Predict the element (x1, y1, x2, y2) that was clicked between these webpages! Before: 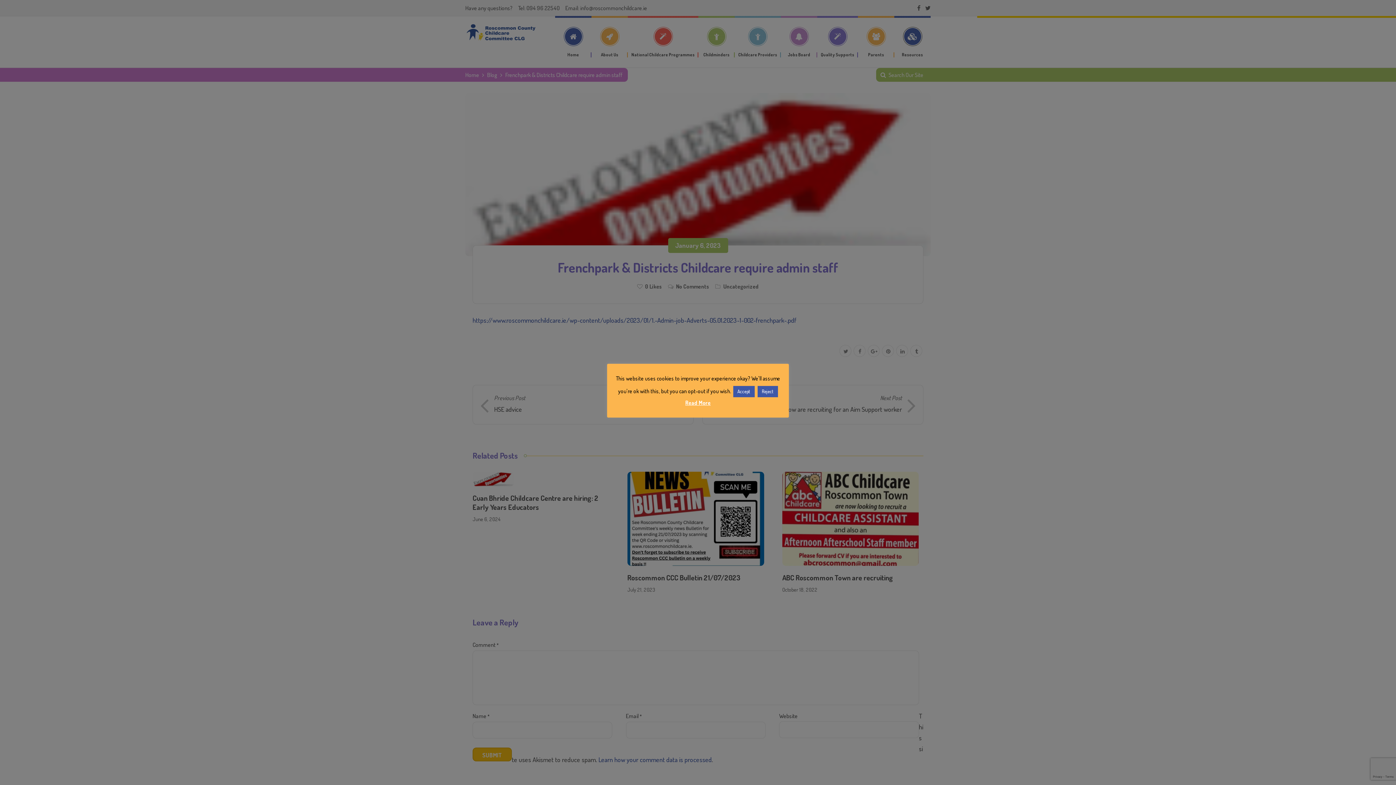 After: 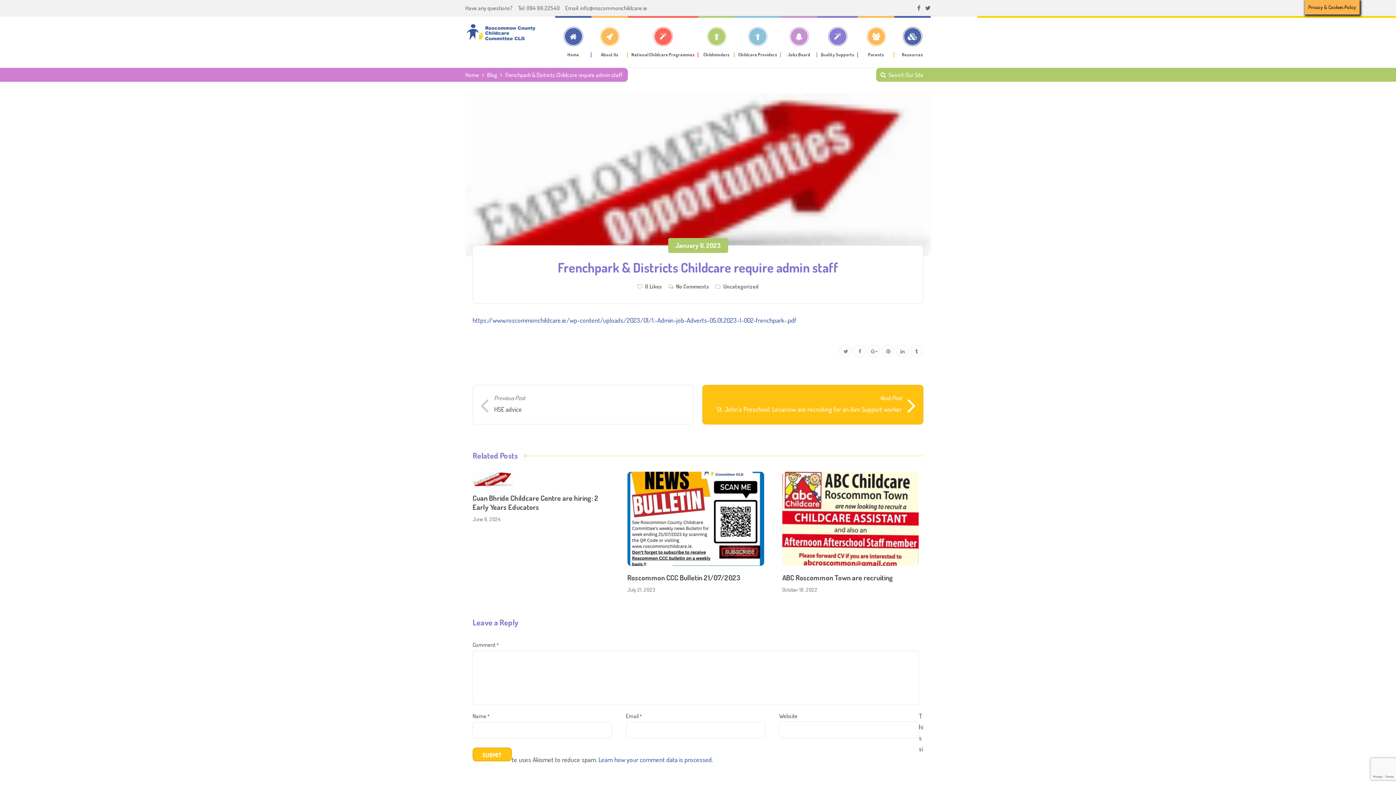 Action: bbox: (757, 386, 778, 397) label: Reject